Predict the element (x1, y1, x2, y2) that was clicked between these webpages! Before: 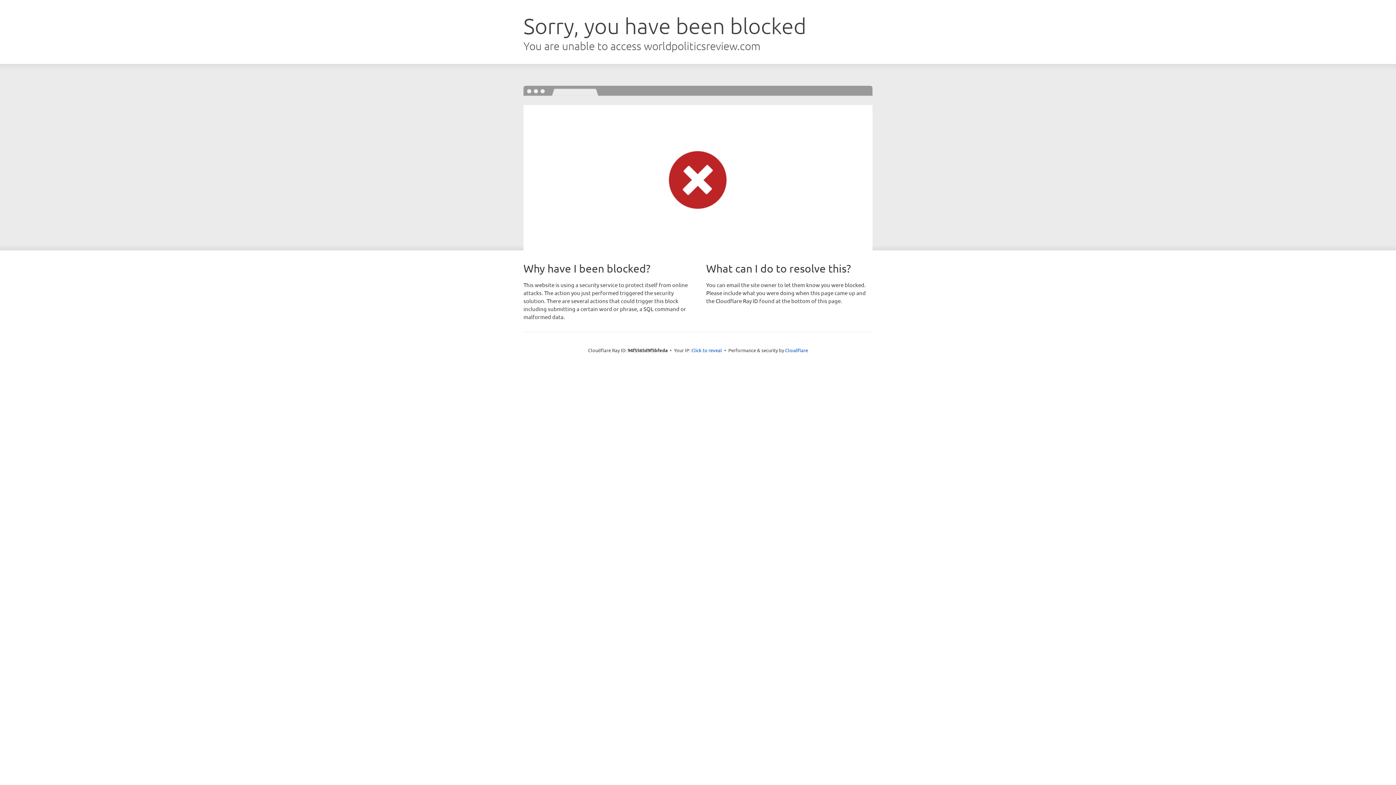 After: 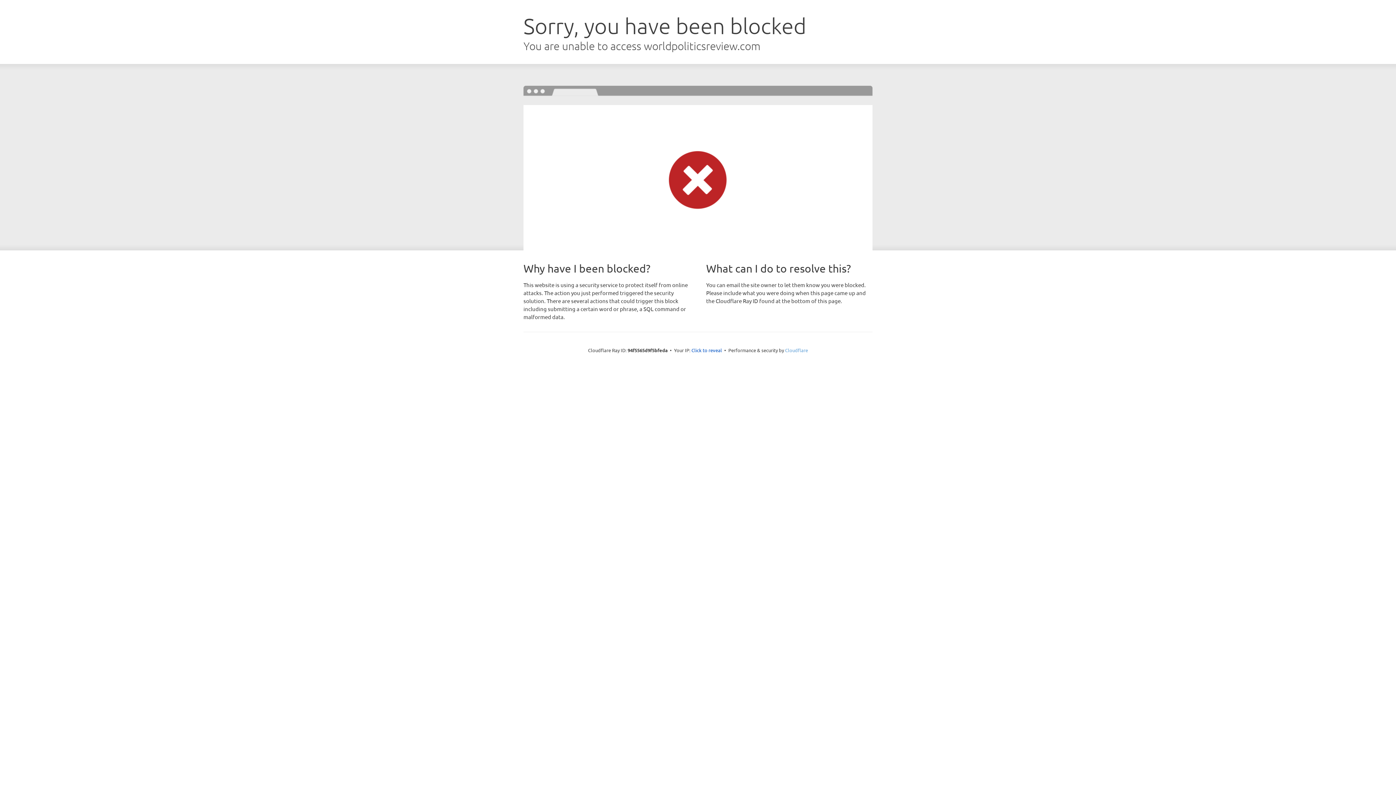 Action: bbox: (785, 347, 808, 353) label: Cloudflare